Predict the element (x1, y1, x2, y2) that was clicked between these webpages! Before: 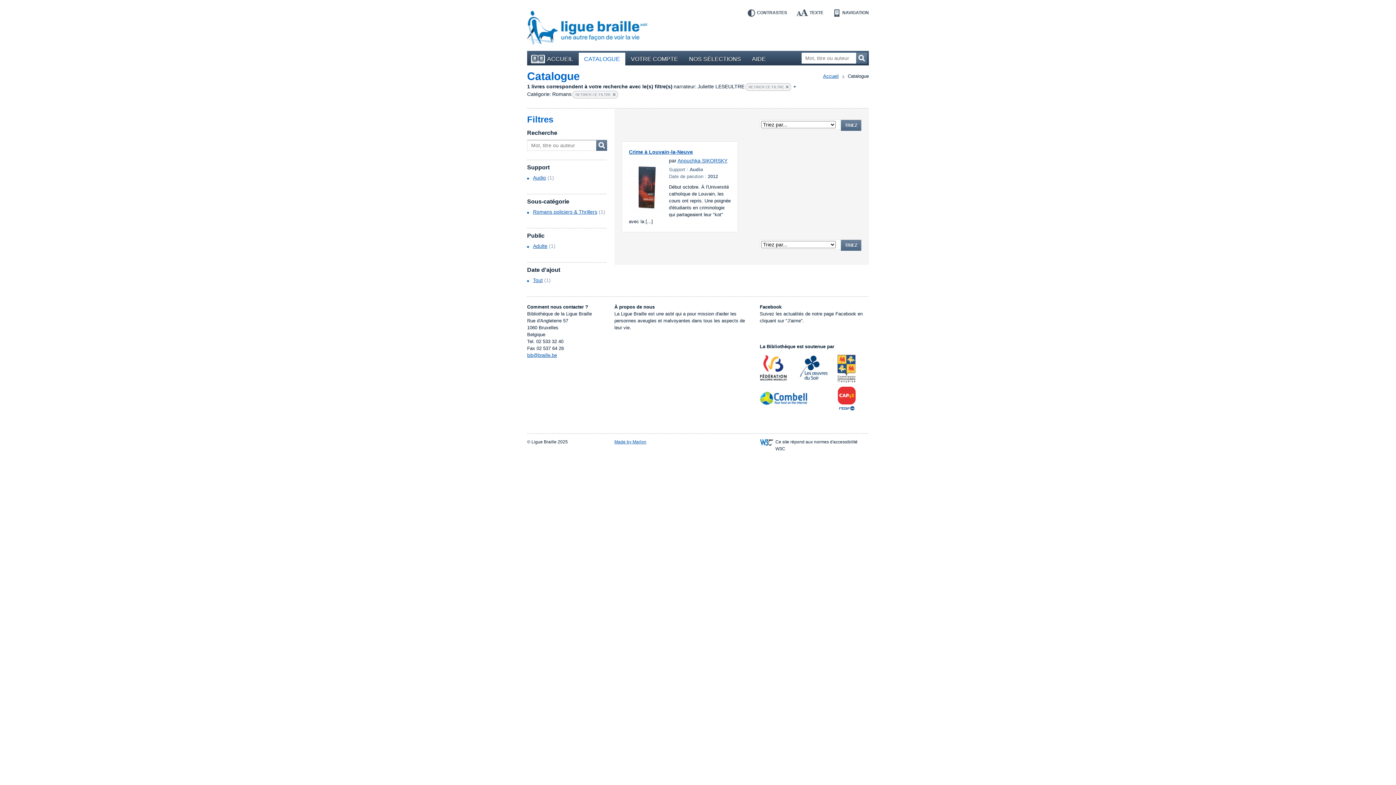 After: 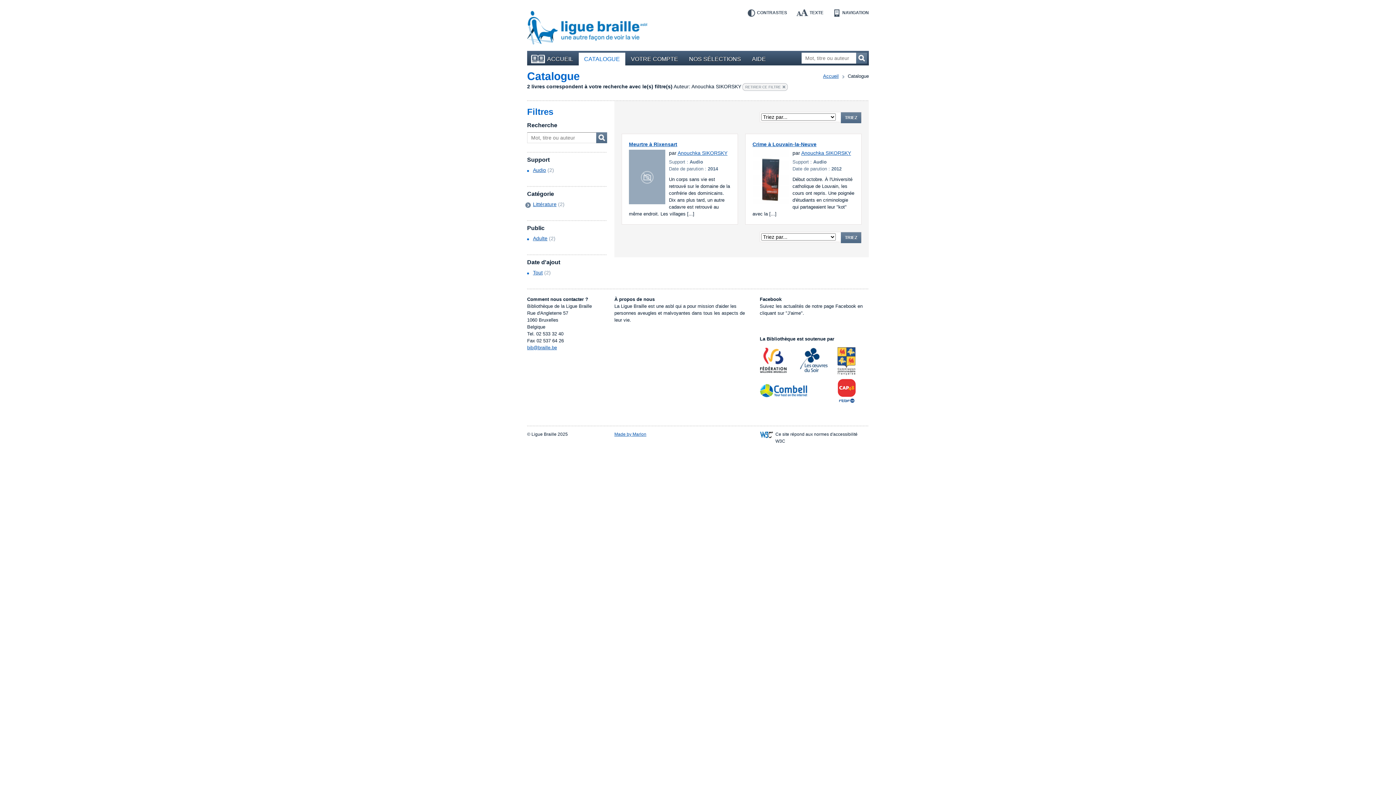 Action: bbox: (677, 157, 727, 163) label: Anouchka SIKORSKY